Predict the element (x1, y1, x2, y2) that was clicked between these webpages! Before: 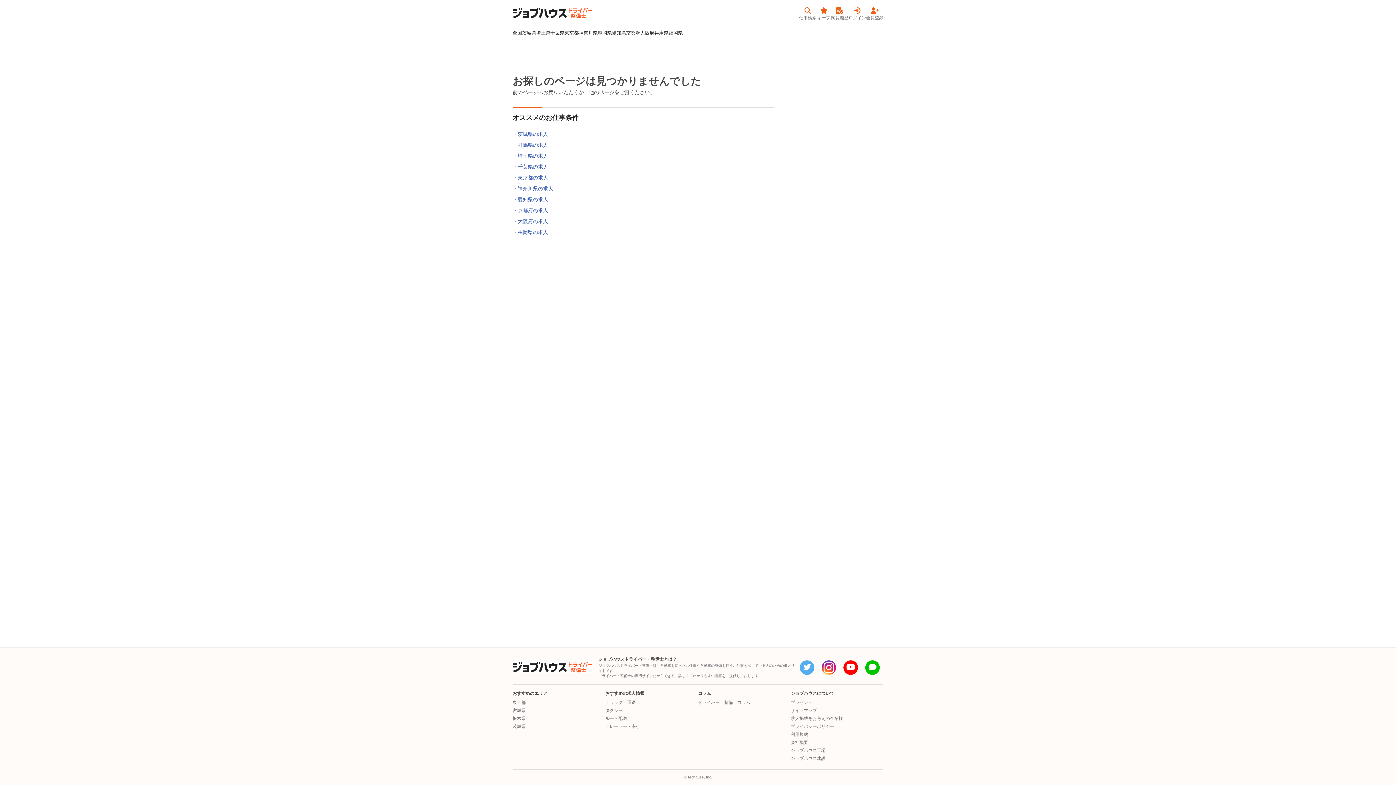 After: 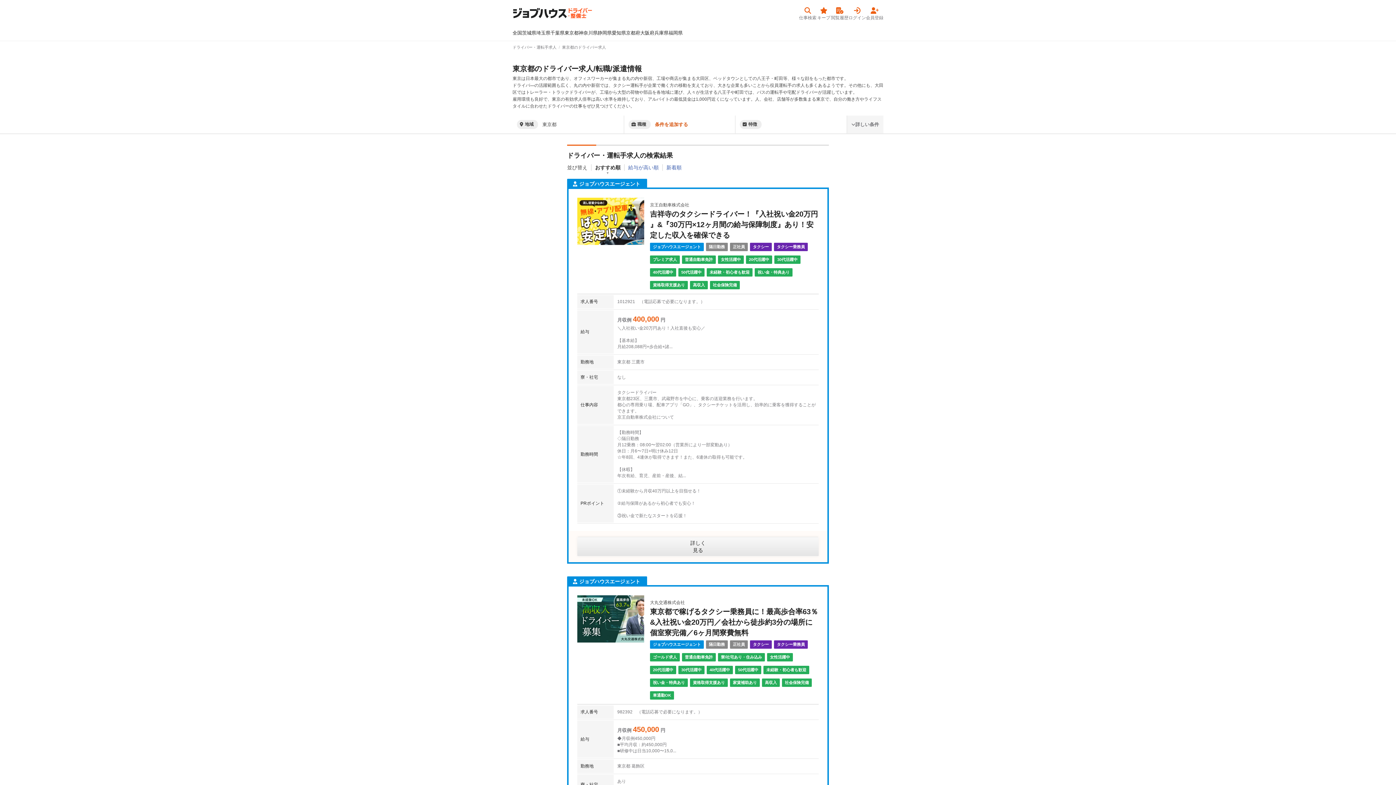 Action: label: ・東京都の求人 bbox: (512, 174, 548, 180)